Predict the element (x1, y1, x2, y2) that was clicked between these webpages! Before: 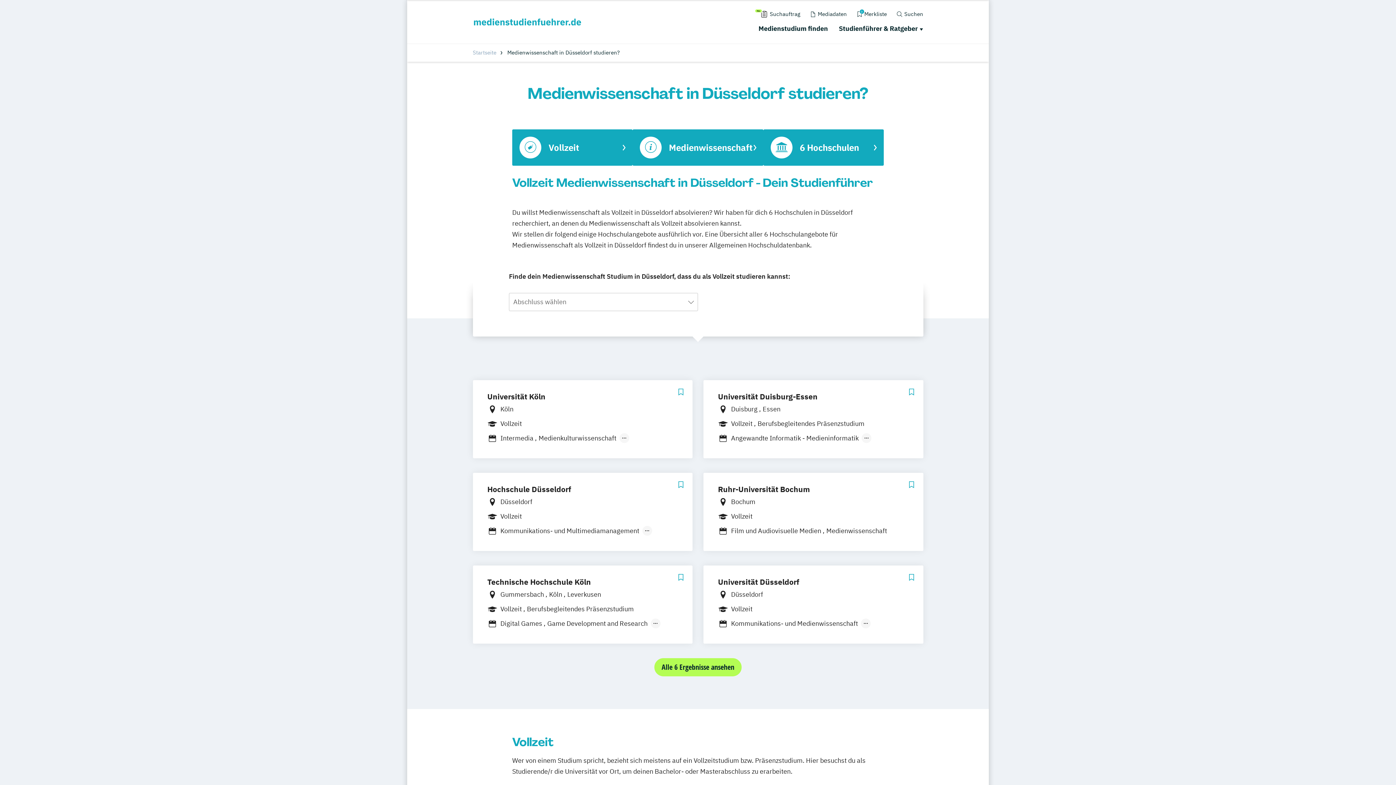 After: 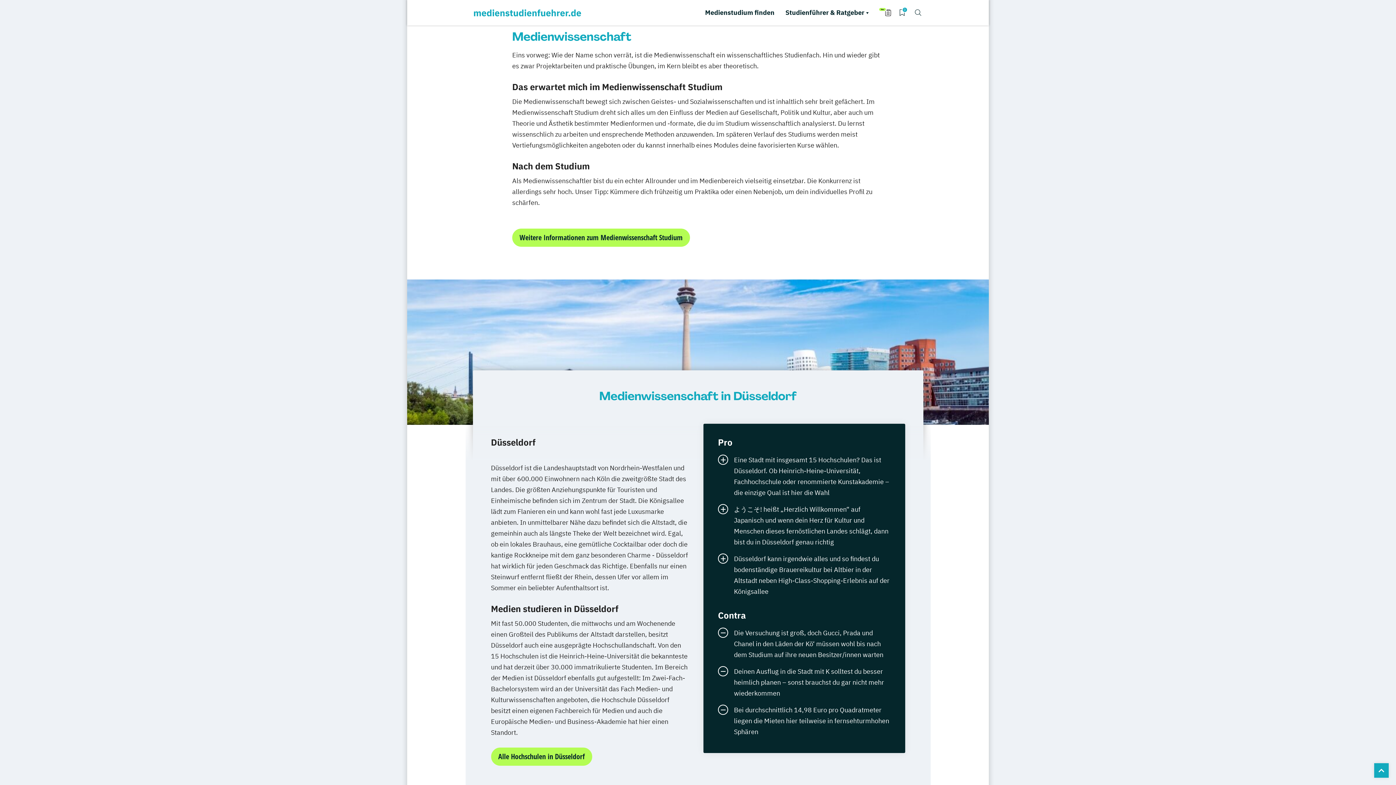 Action: label: Medienwissenschaft bbox: (632, 129, 763, 165)